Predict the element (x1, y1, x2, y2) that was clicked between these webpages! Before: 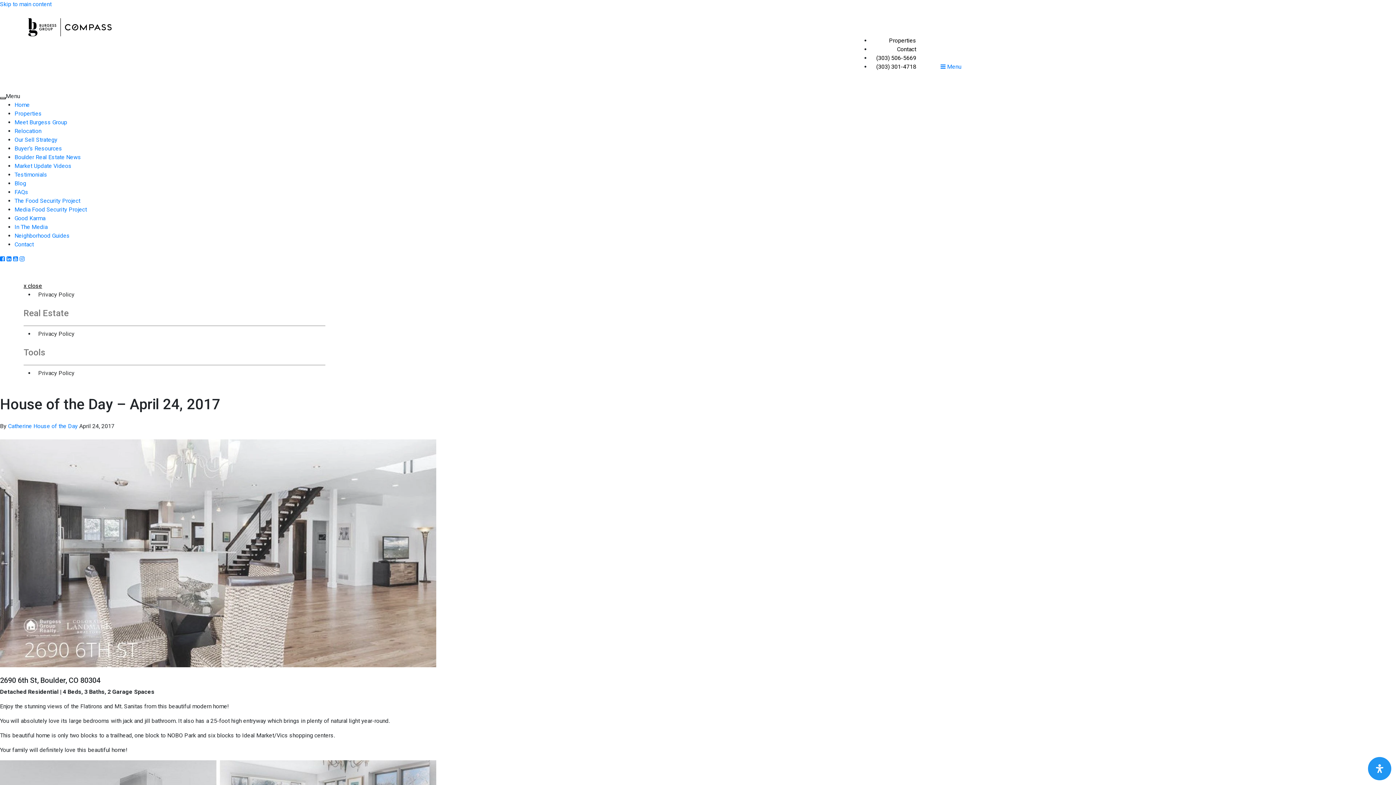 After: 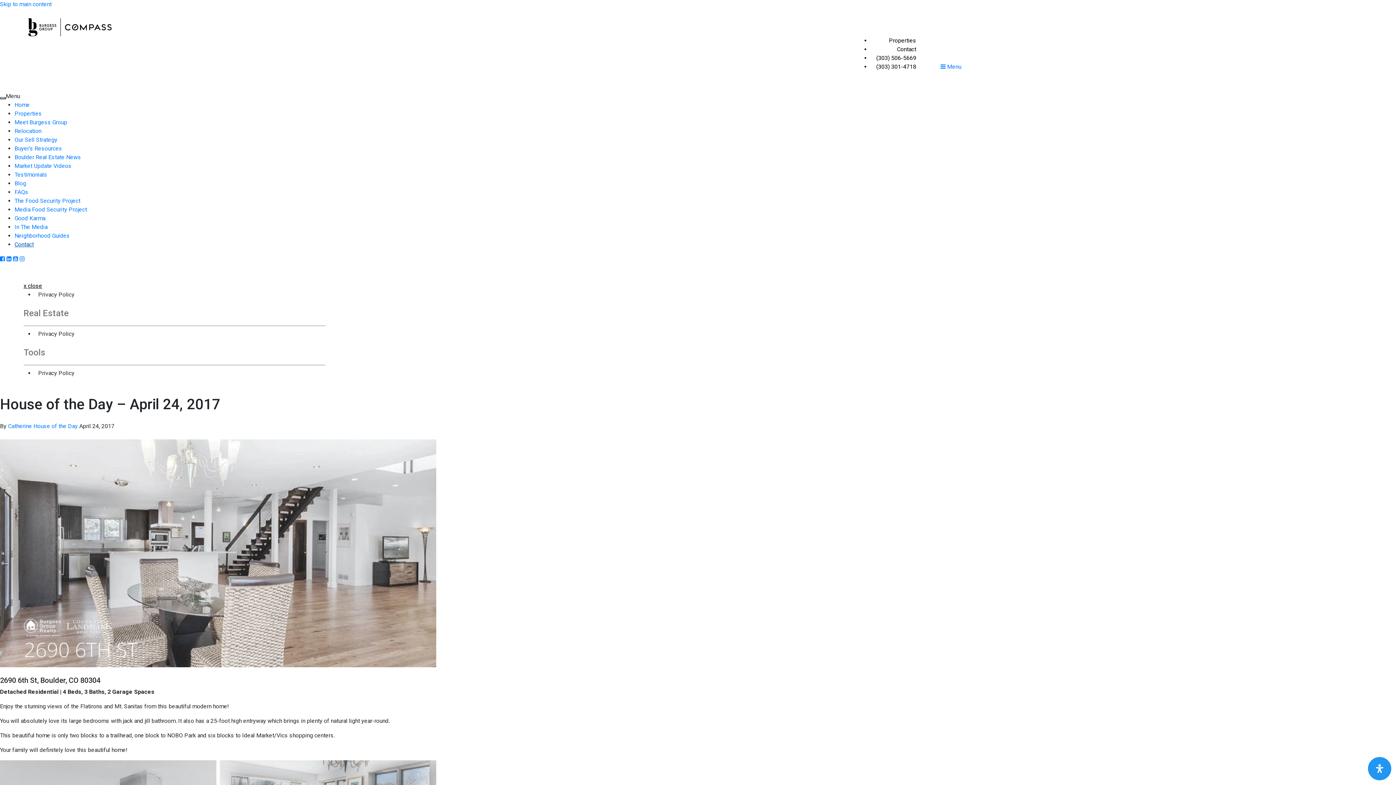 Action: label: Contact bbox: (14, 241, 33, 247)